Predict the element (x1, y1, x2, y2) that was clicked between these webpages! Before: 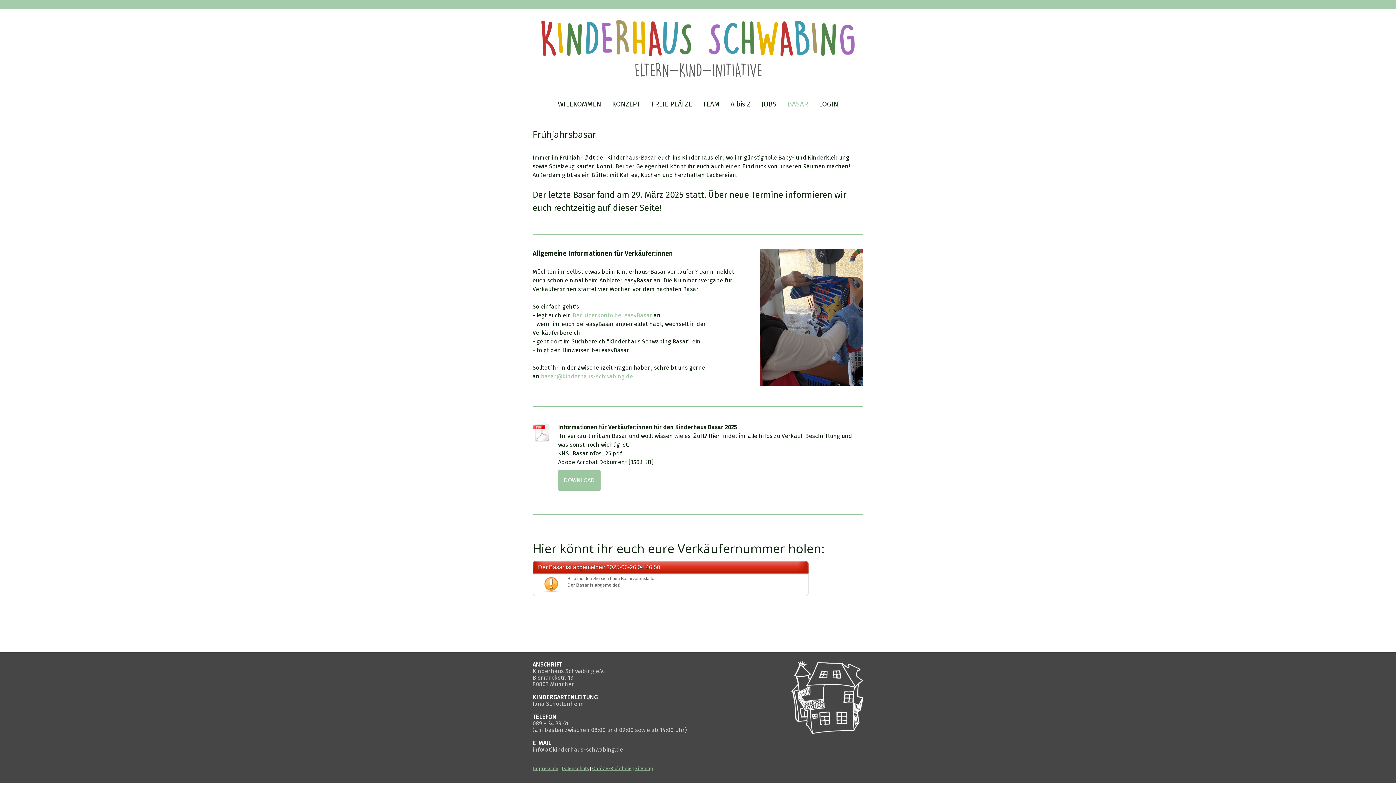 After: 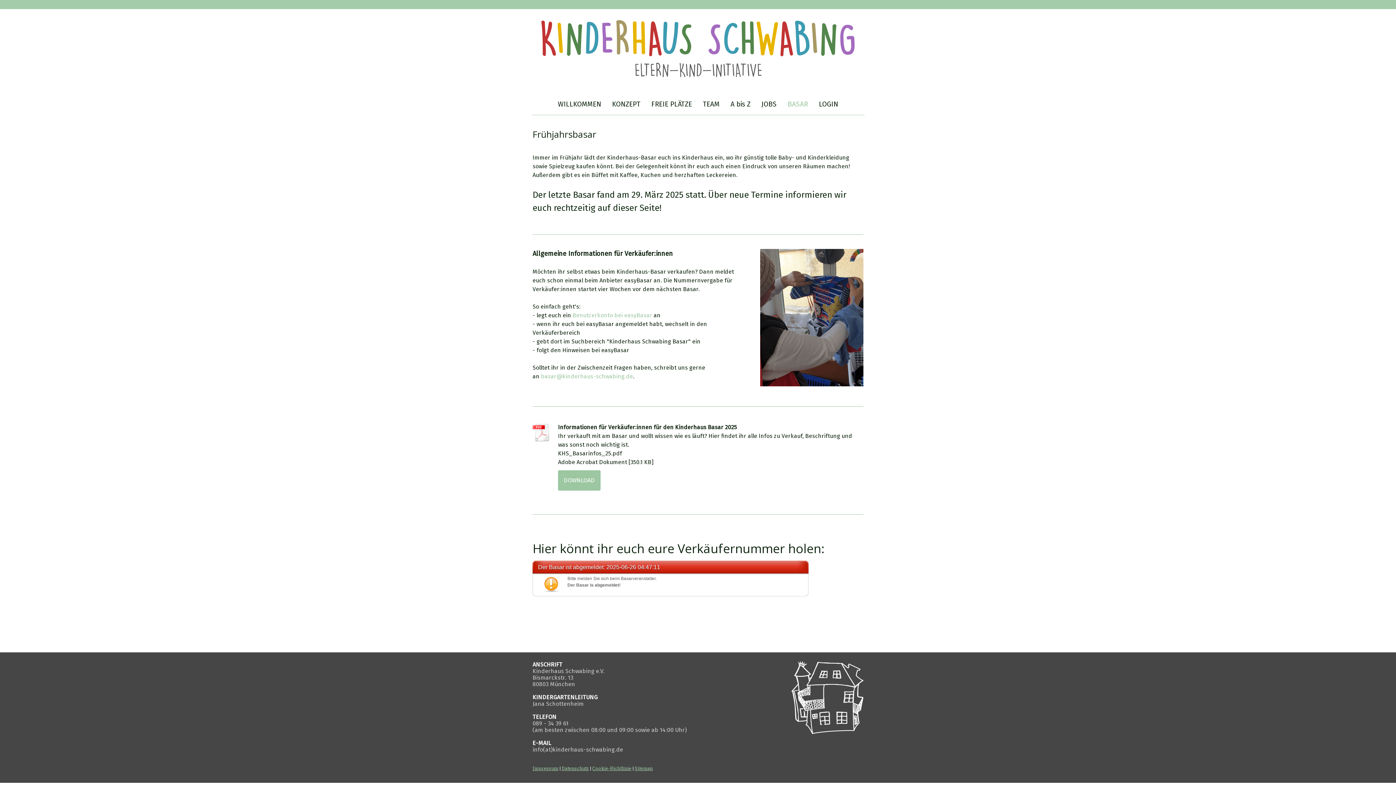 Action: label: BASAR bbox: (782, 93, 813, 114)